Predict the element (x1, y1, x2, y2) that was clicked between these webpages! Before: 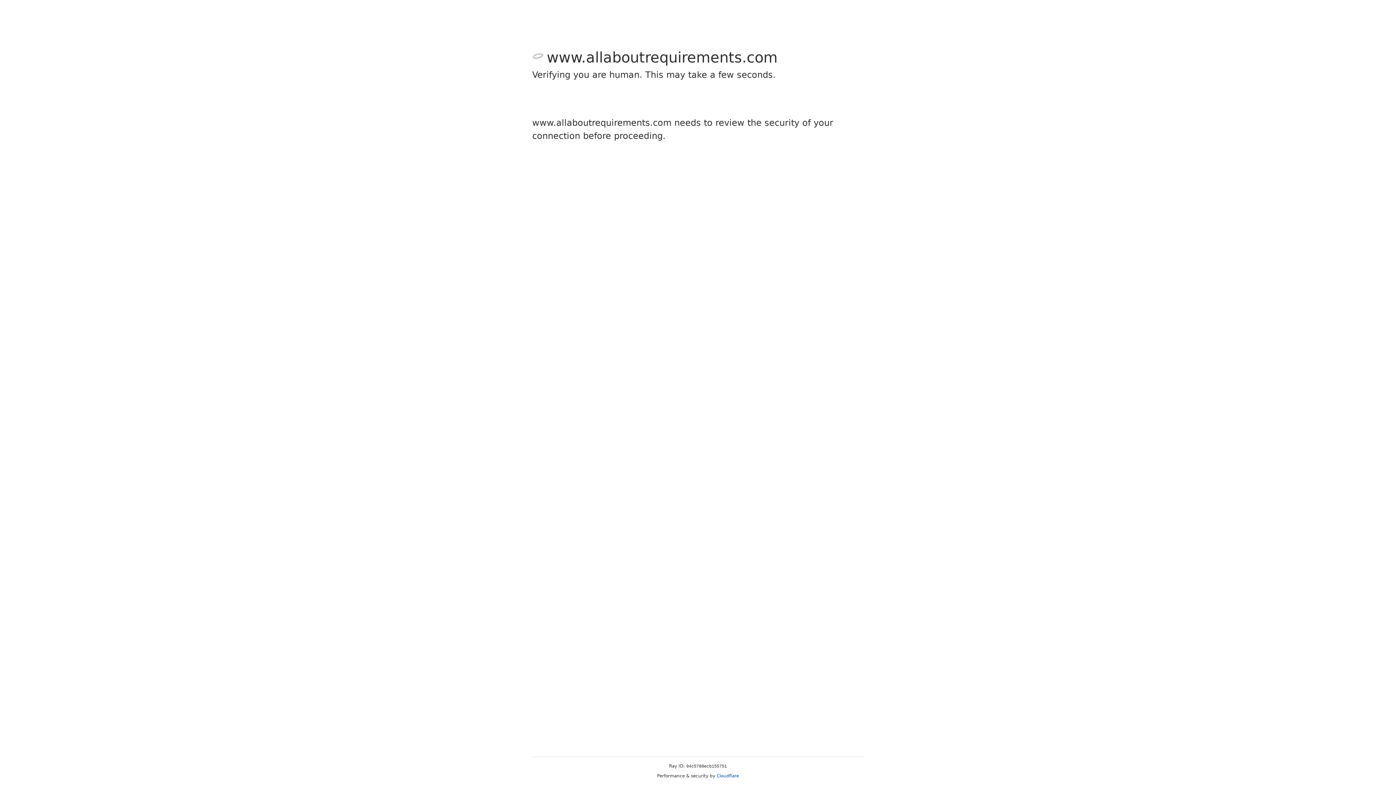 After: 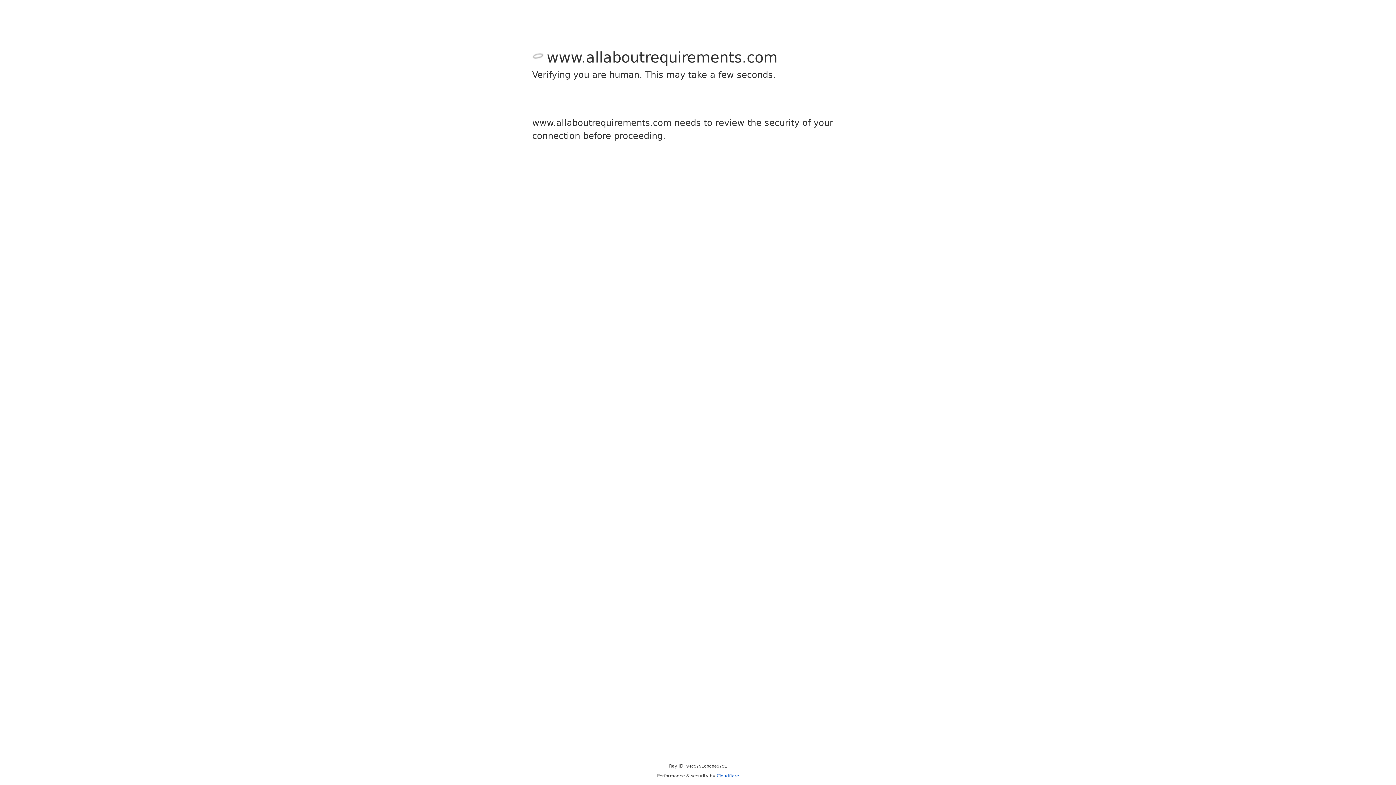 Action: label: Cloudflare bbox: (716, 773, 739, 778)